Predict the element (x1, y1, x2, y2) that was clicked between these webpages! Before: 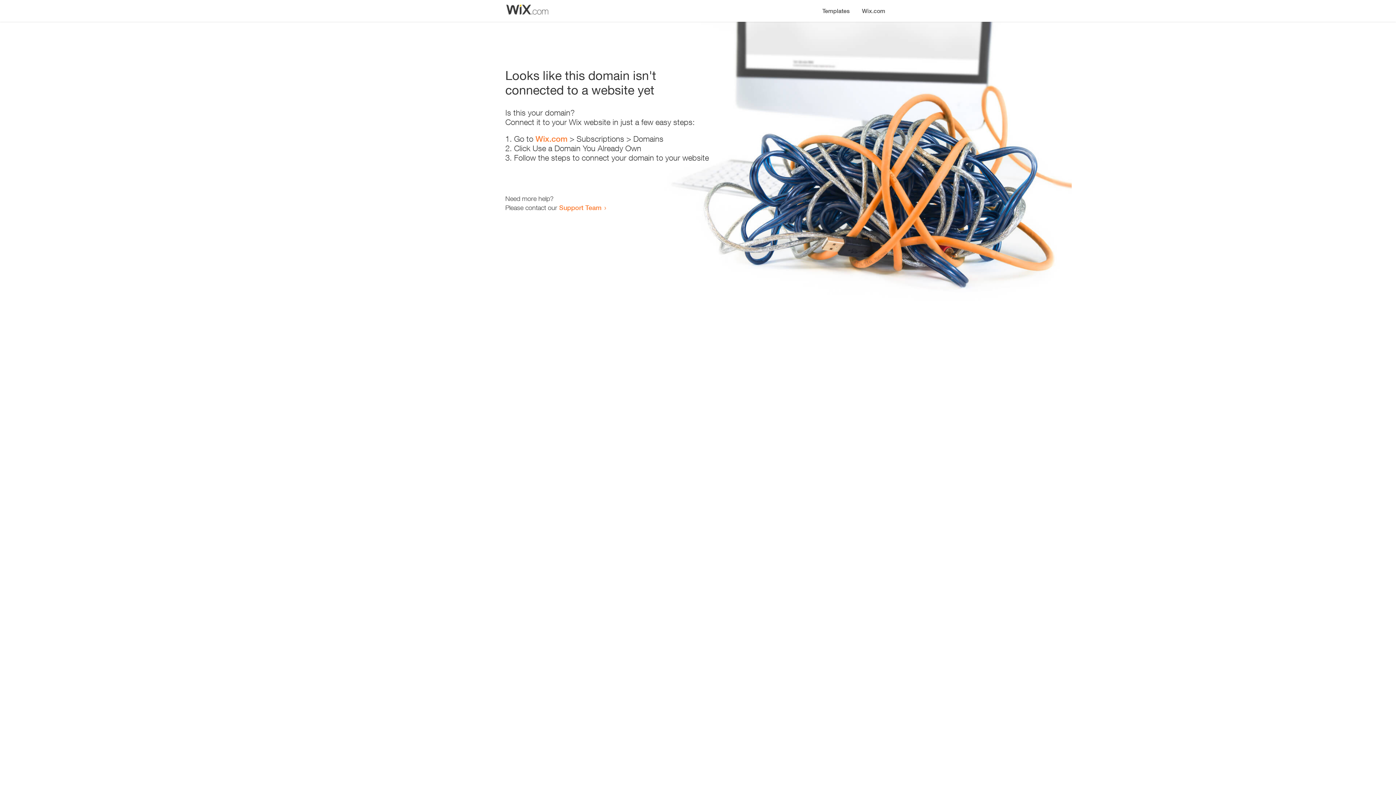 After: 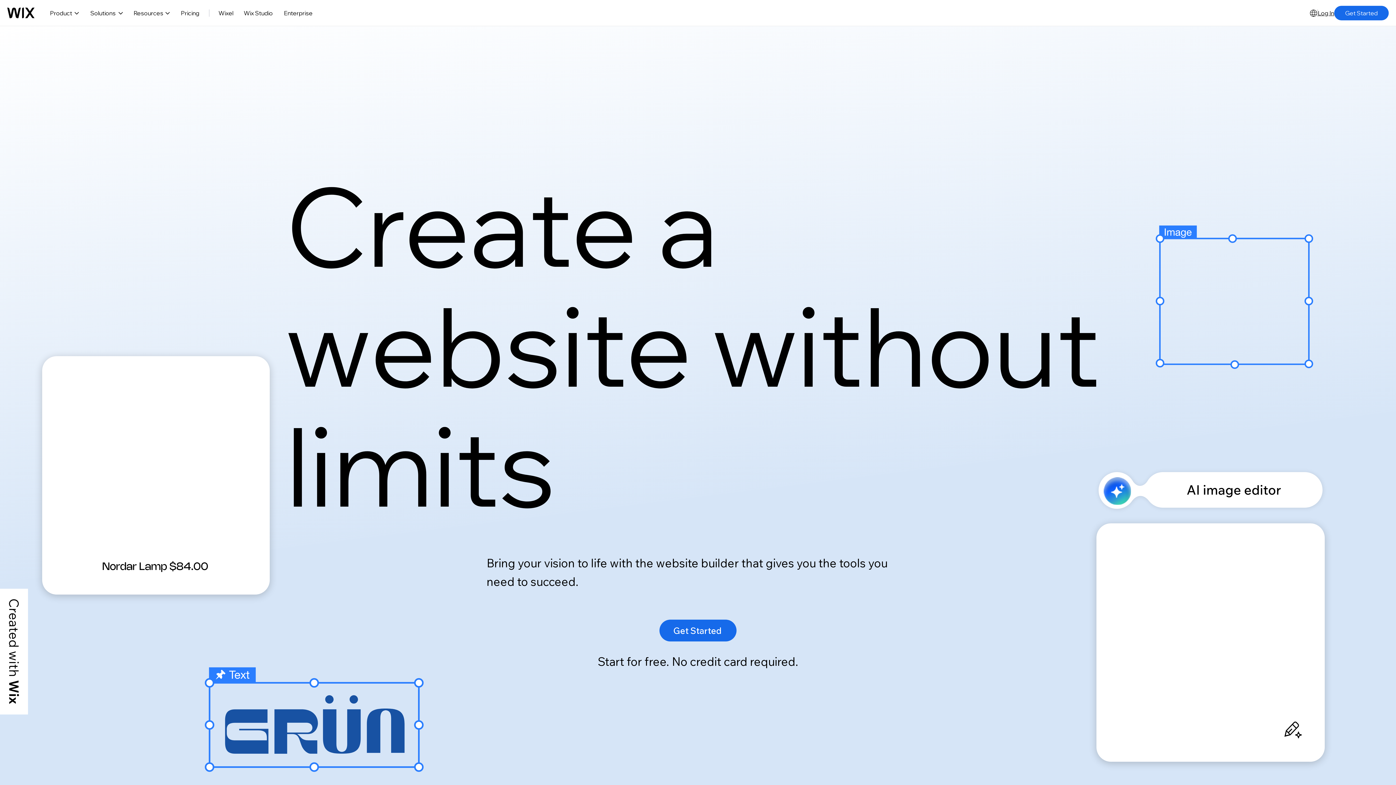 Action: bbox: (856, 0, 890, 14) label: Wix.com